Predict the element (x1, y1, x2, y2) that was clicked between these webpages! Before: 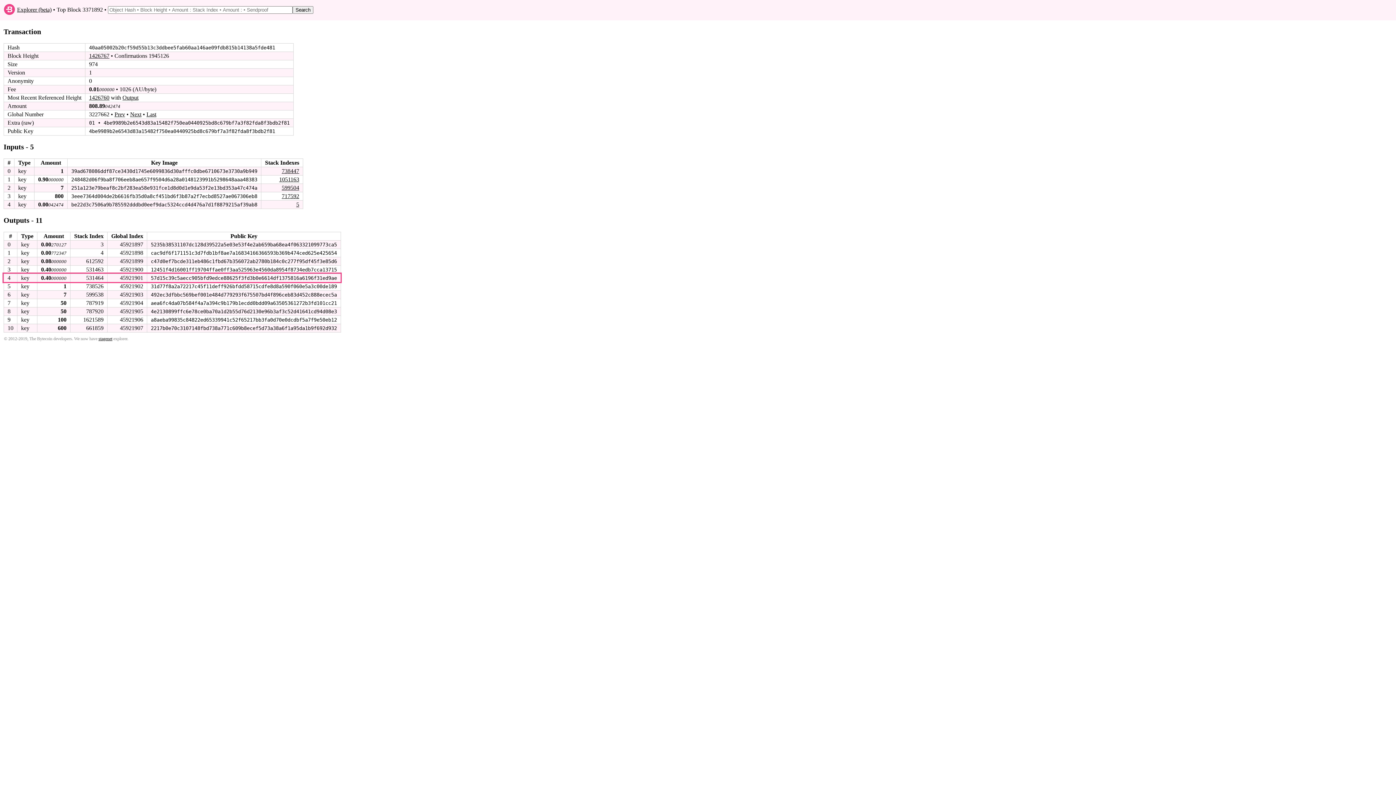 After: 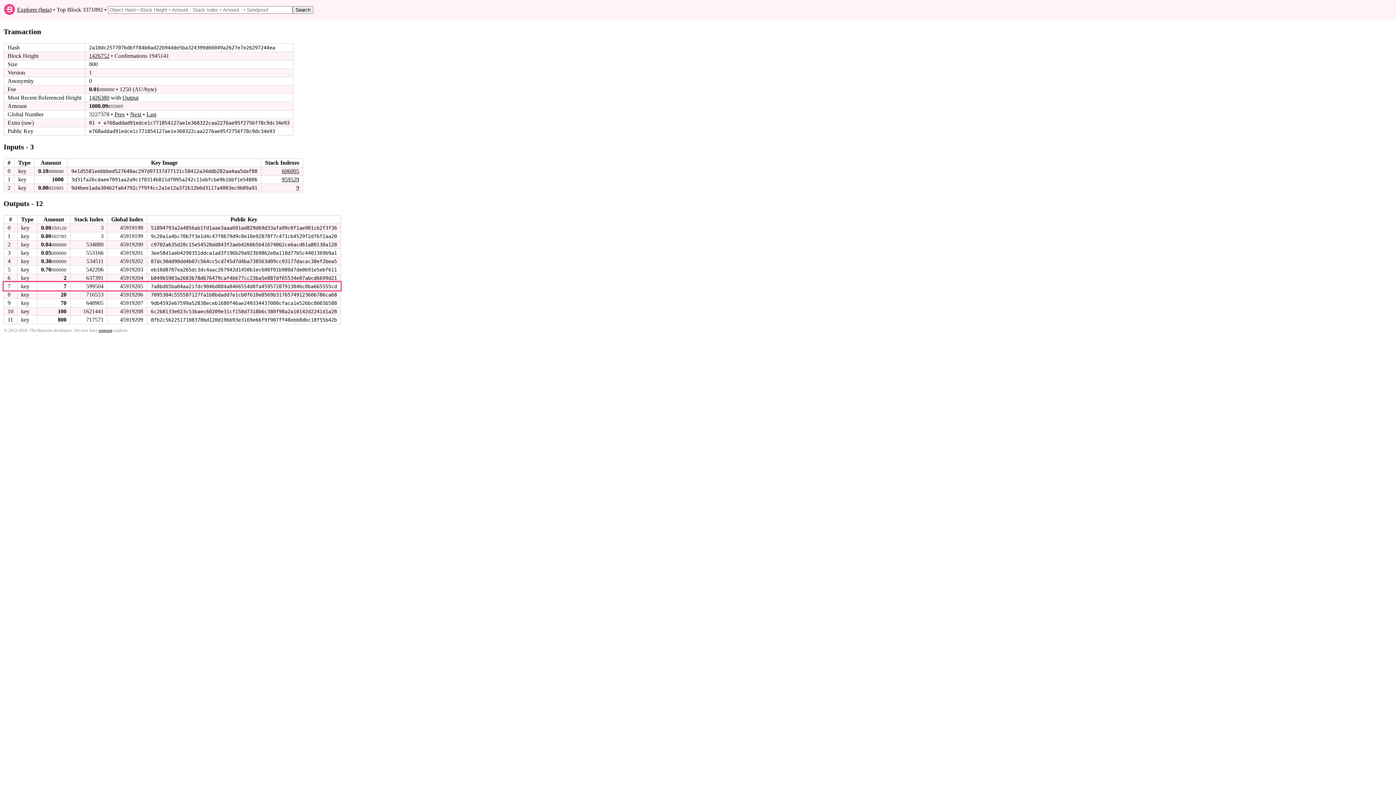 Action: label: 599504 bbox: (281, 184, 299, 190)